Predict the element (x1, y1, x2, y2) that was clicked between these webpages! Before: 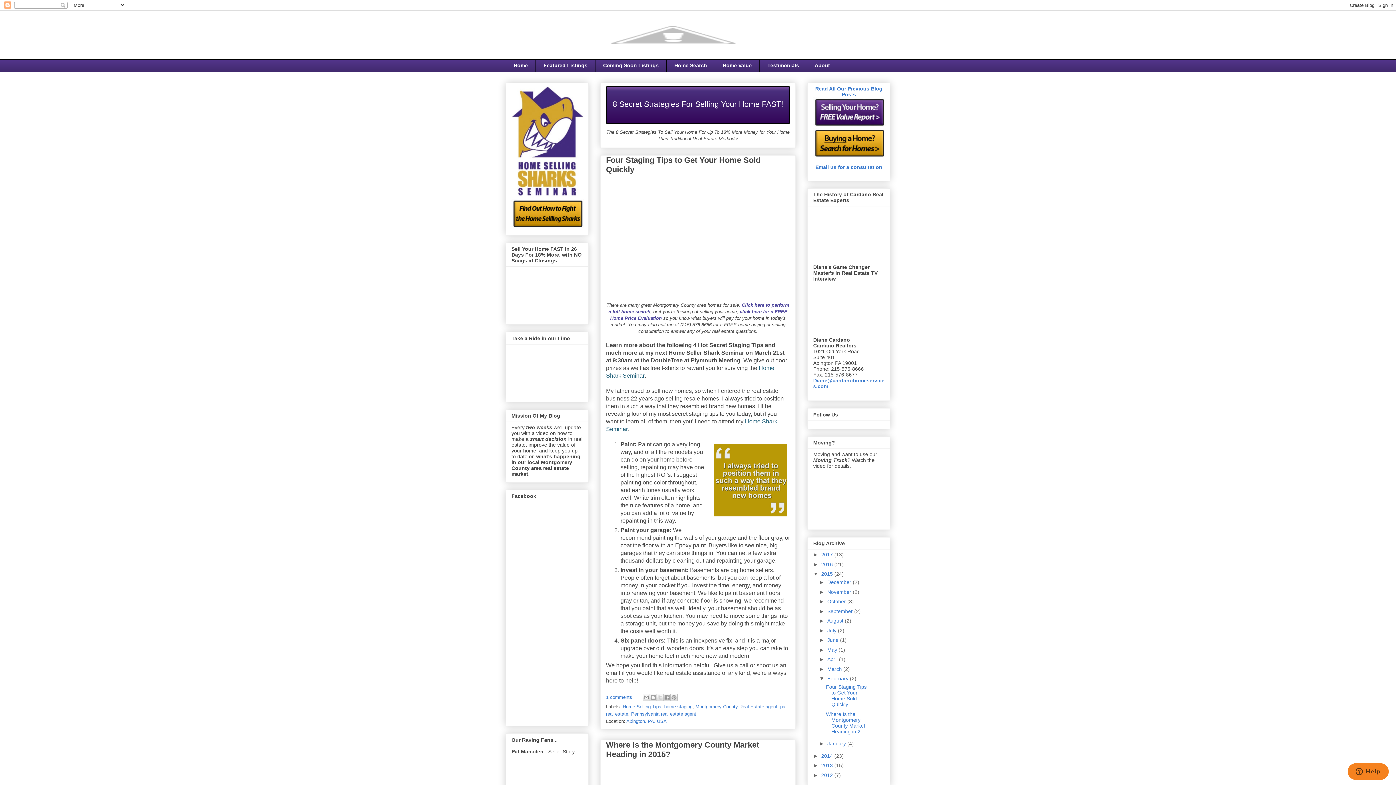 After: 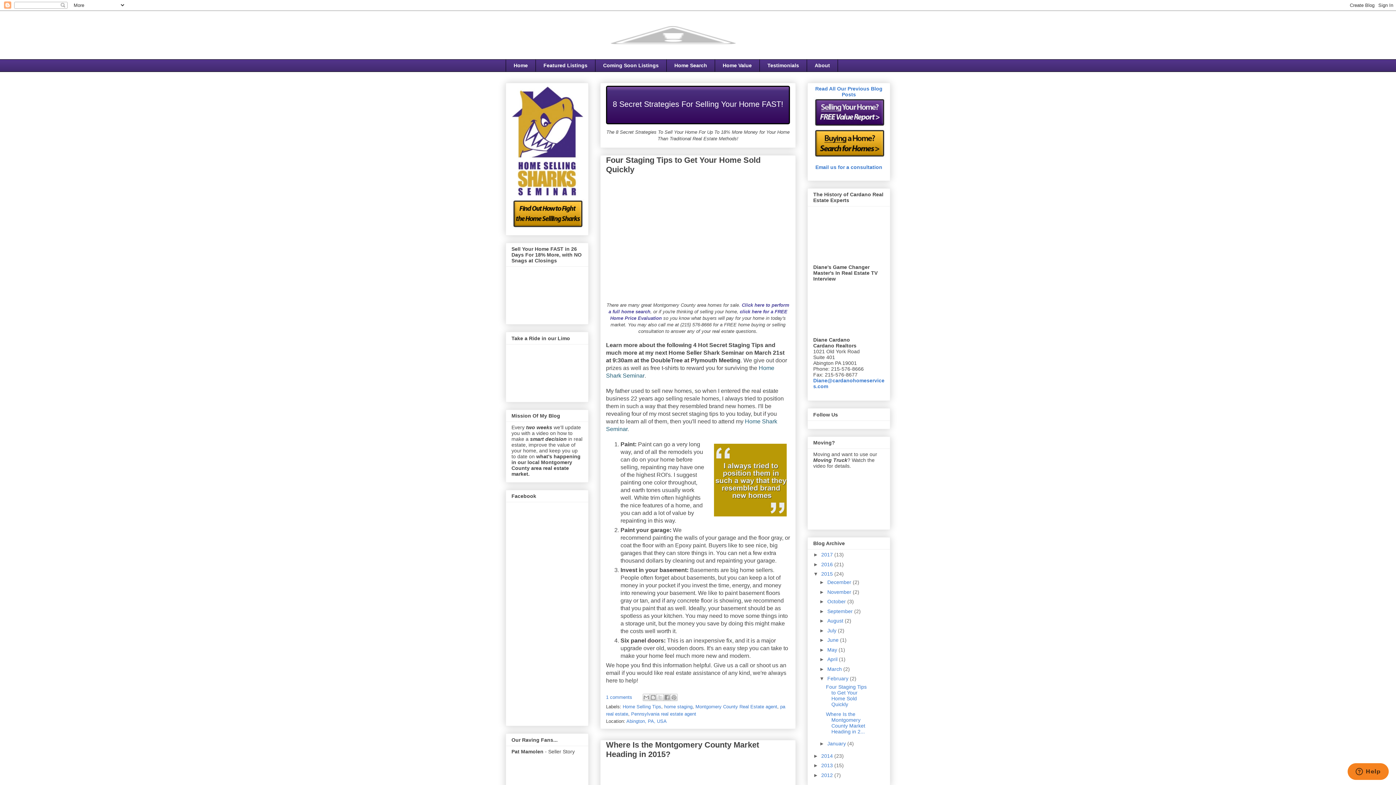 Action: bbox: (813, 153, 886, 159)